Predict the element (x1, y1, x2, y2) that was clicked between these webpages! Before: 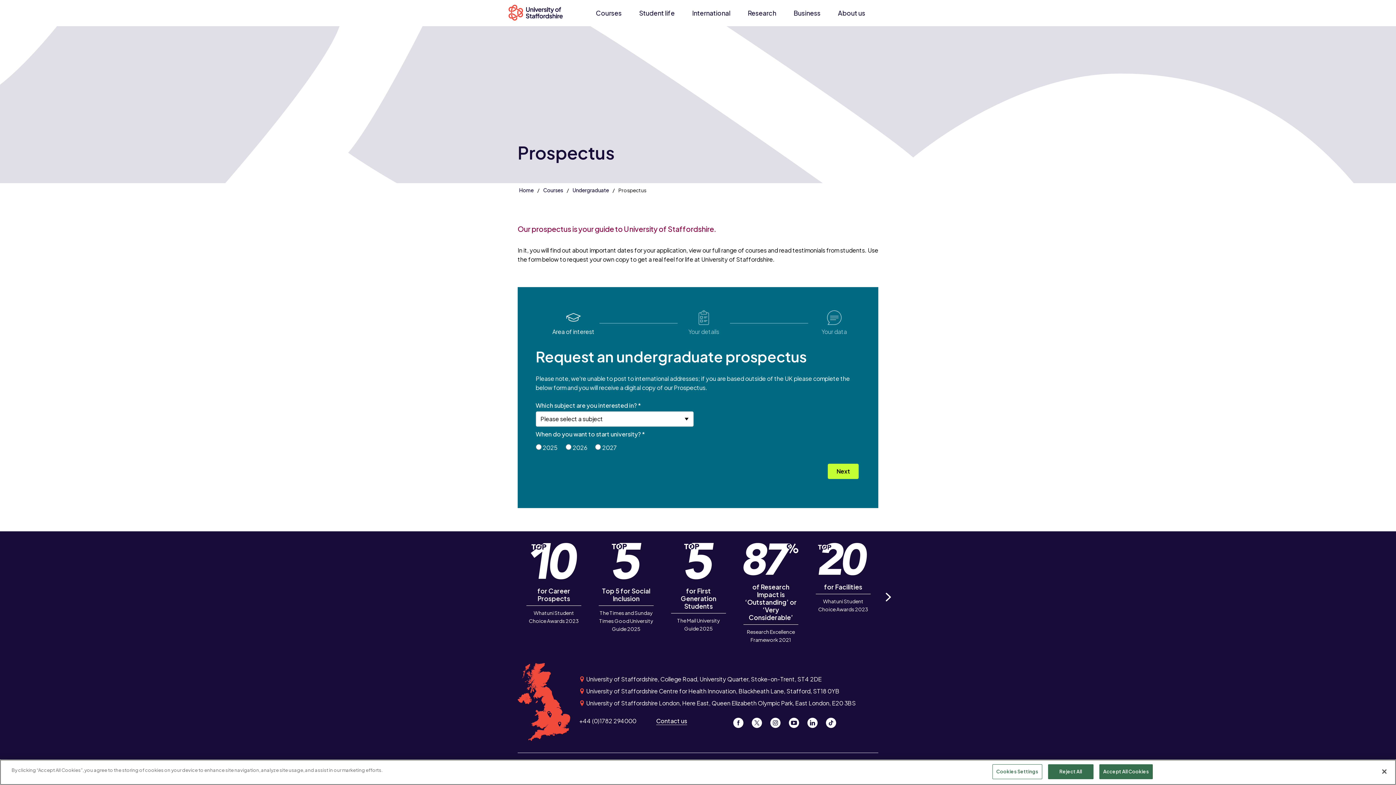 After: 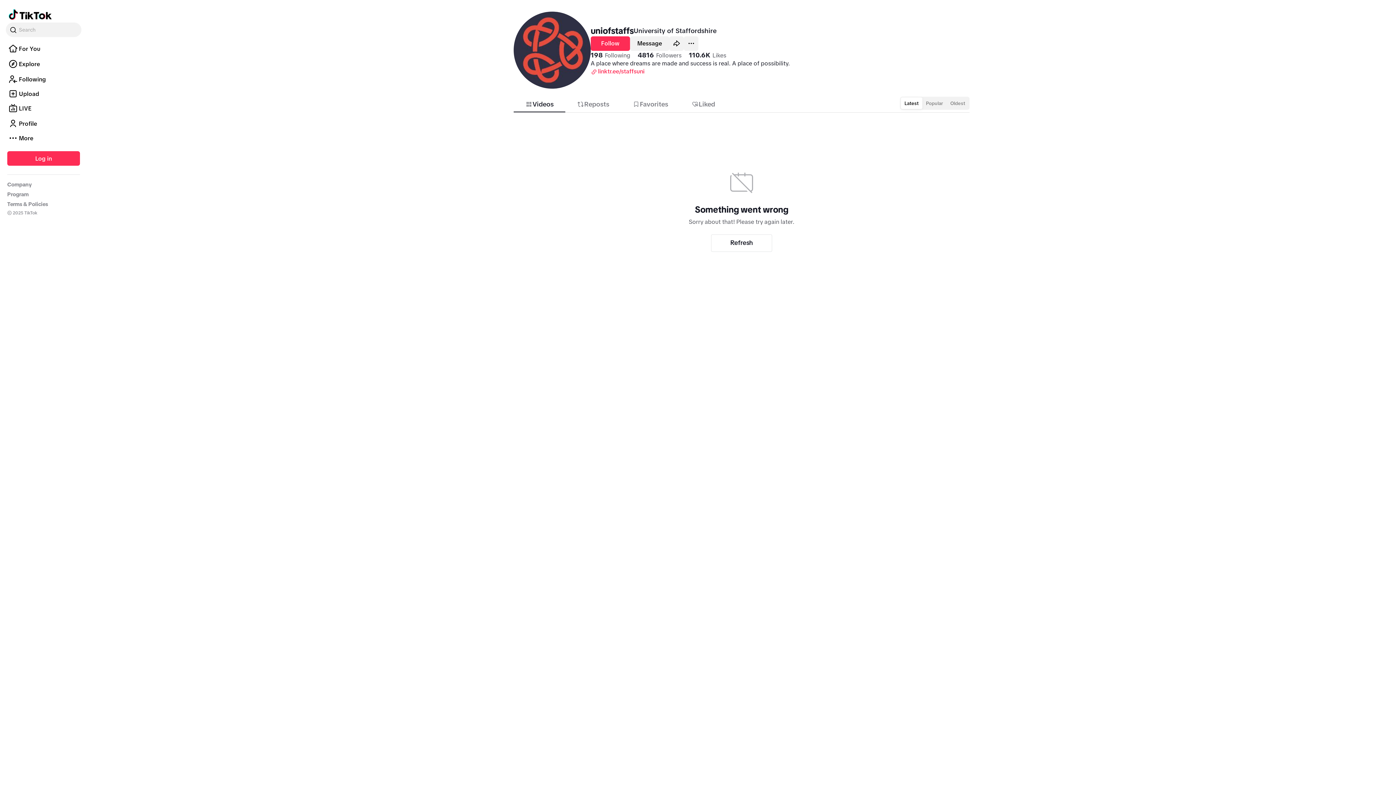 Action: bbox: (826, 717, 840, 725) label: University of Staffordshire on TikTok